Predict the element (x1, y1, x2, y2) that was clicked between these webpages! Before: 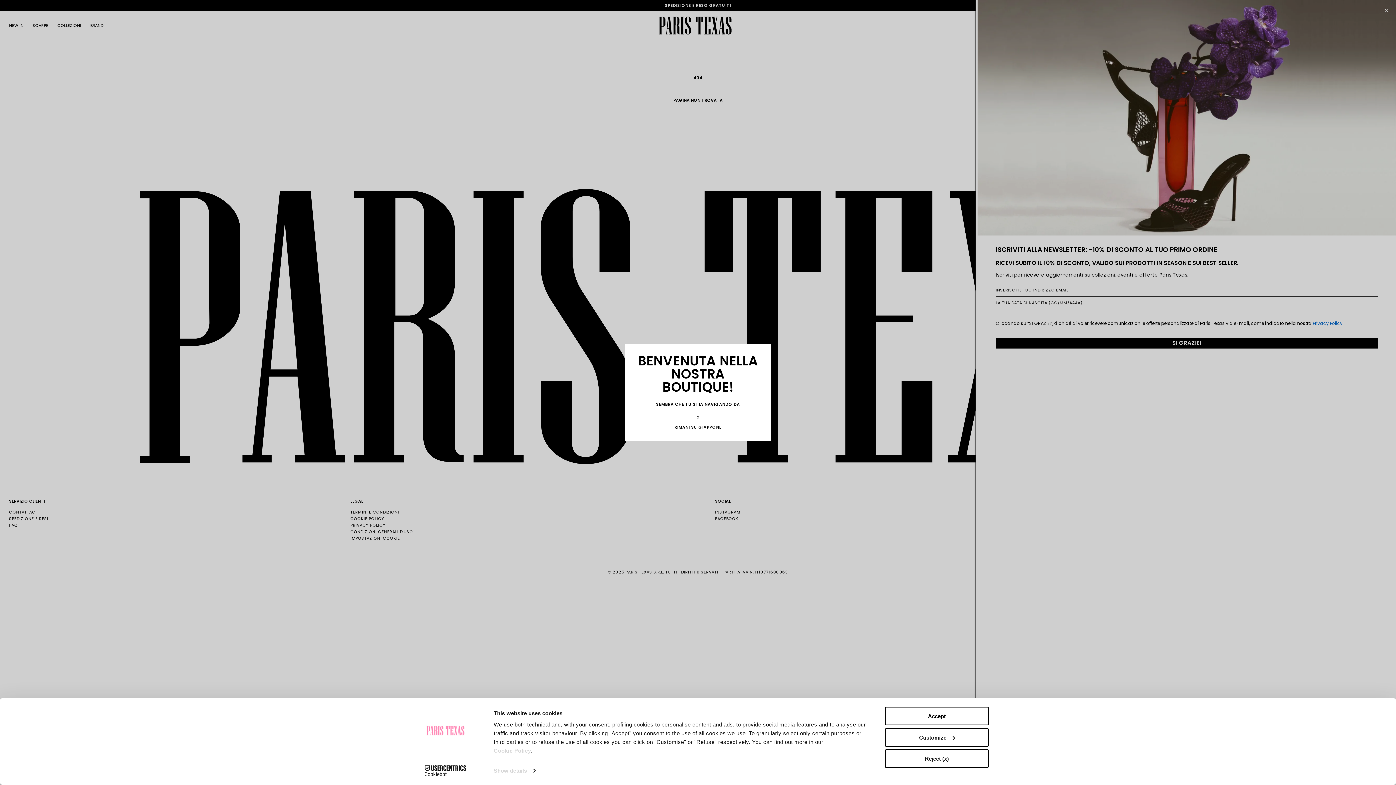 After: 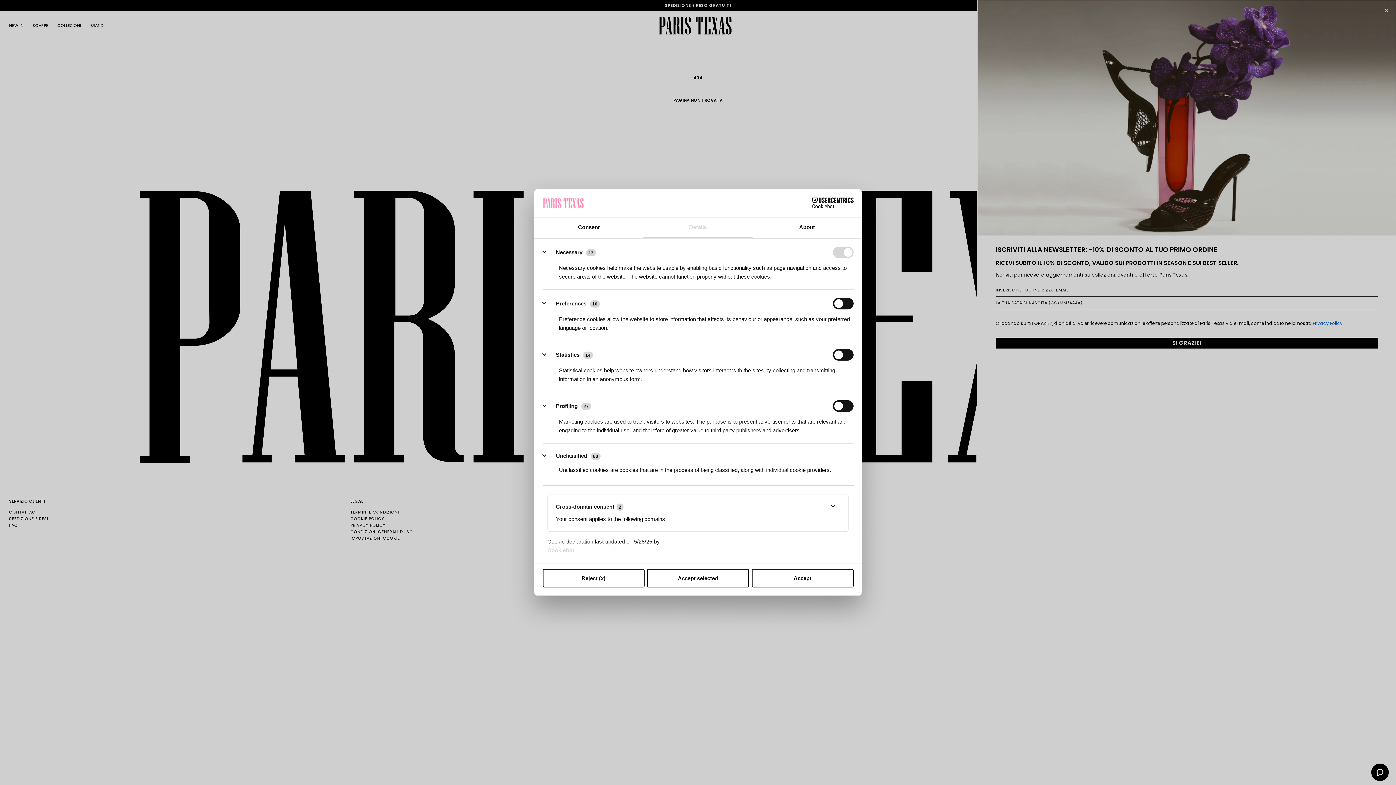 Action: label: Customize bbox: (885, 728, 989, 747)